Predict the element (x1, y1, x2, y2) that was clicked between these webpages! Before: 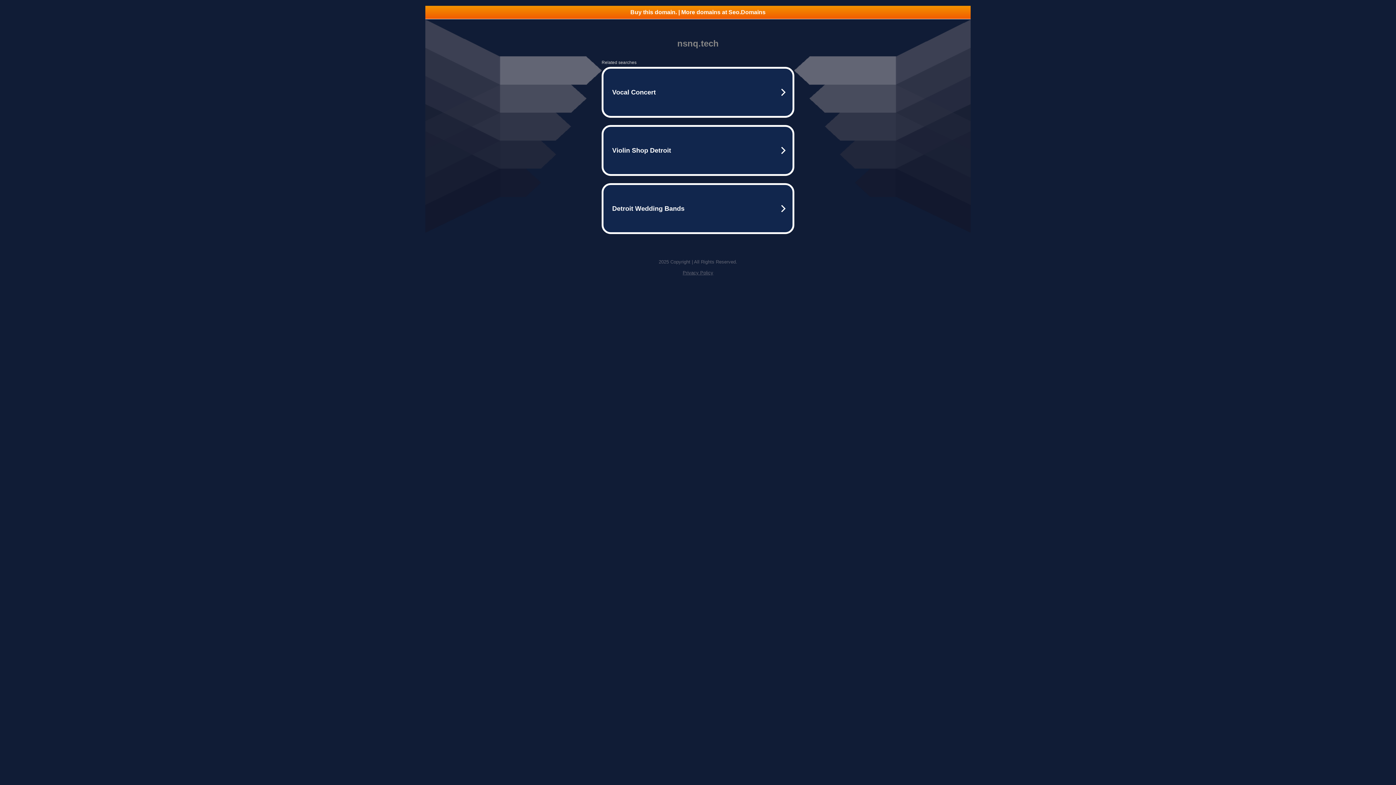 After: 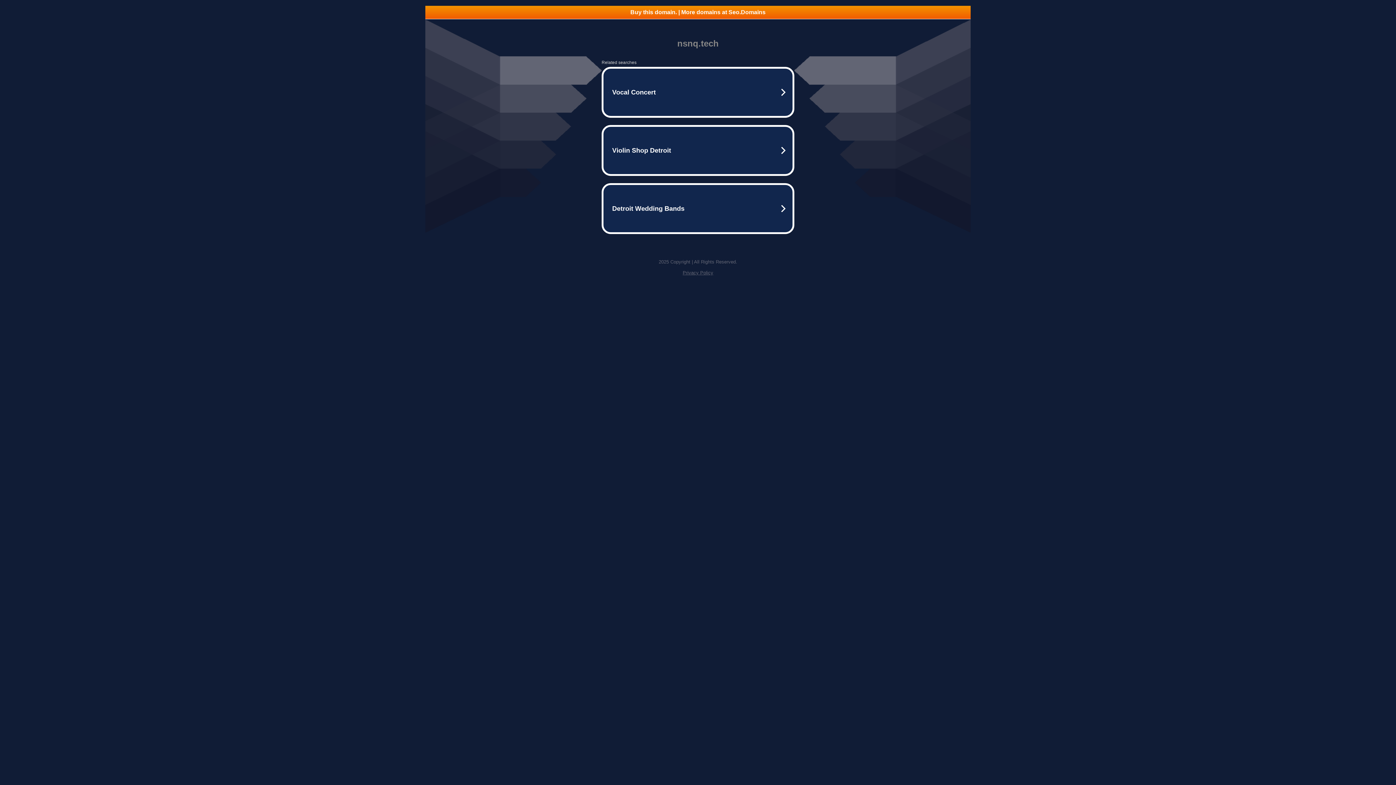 Action: label: Buy this domain. | More domains at Seo.Domains bbox: (425, 5, 970, 18)